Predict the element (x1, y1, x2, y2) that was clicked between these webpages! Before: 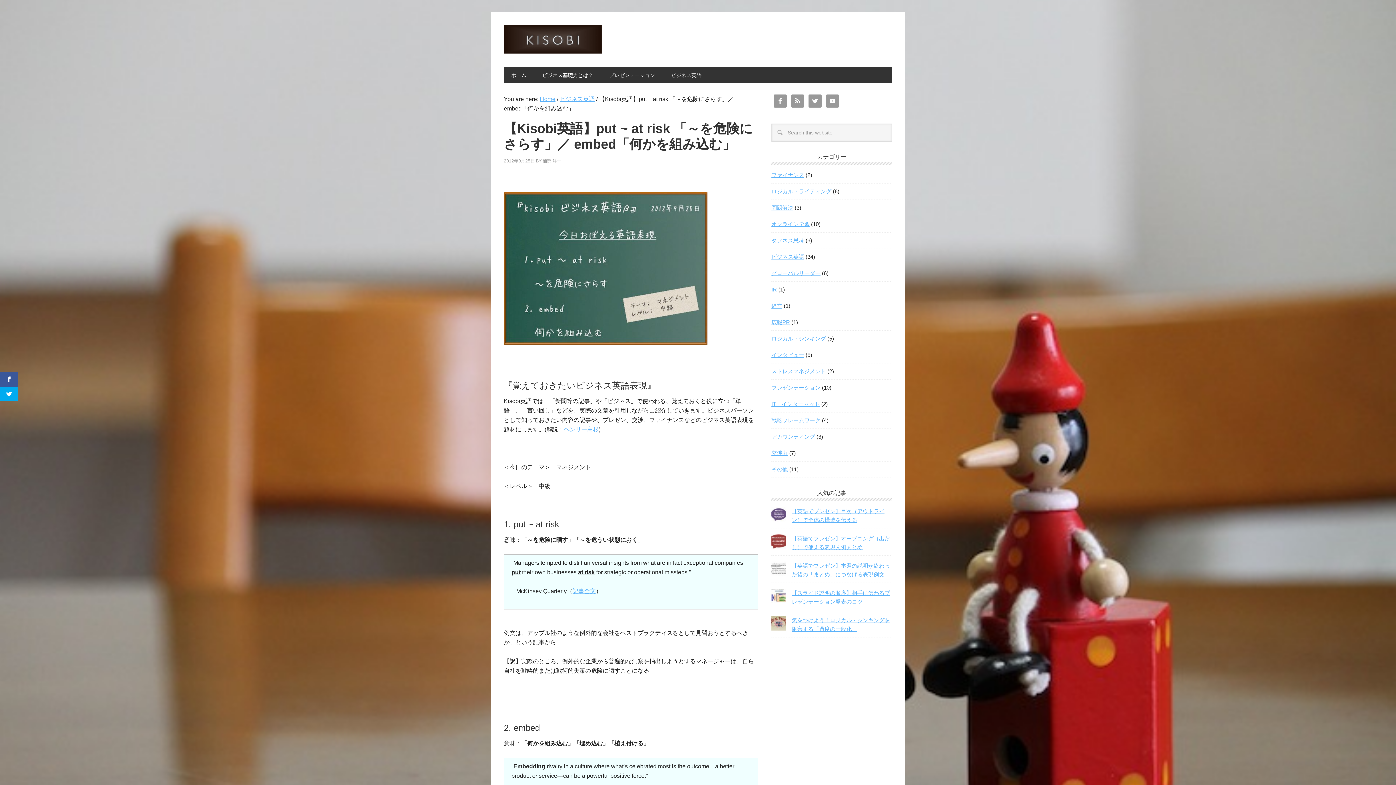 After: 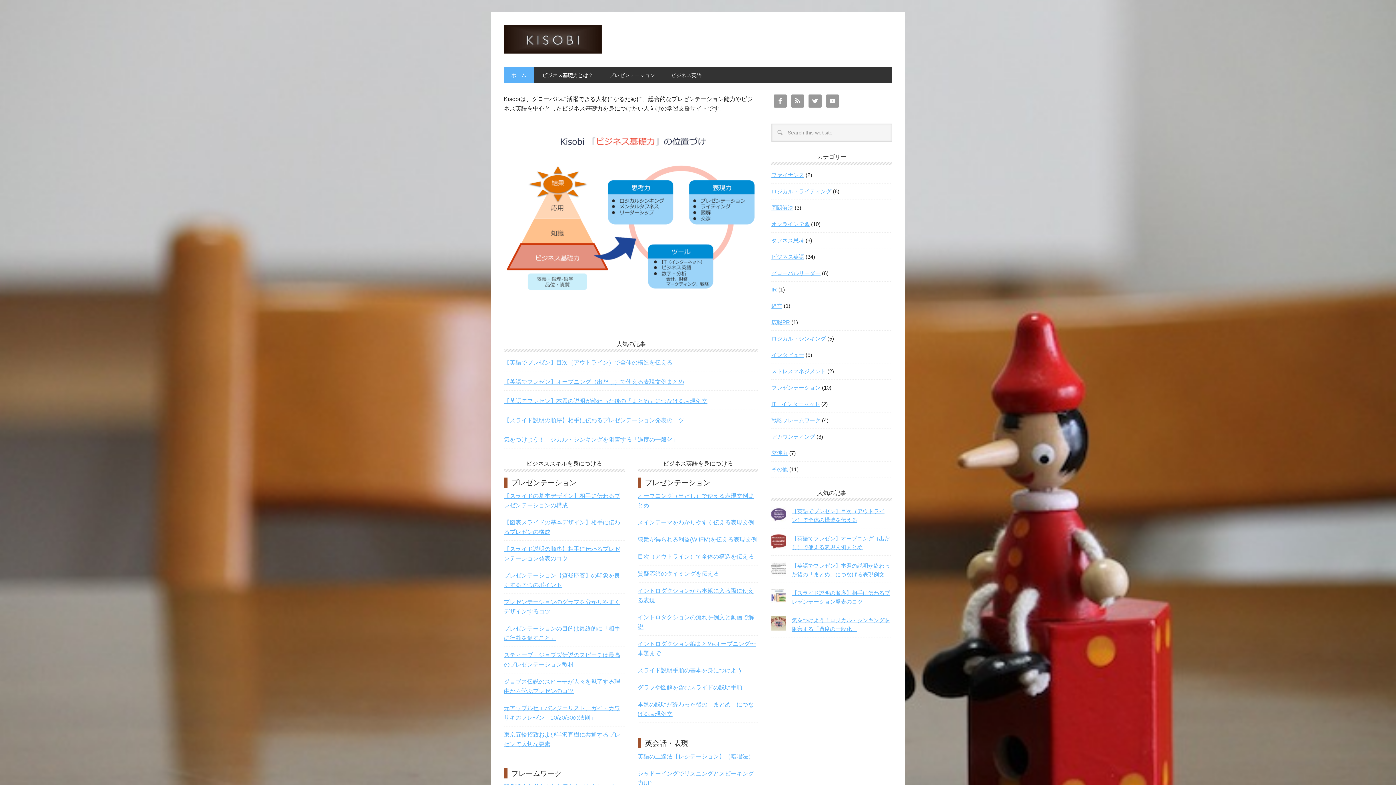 Action: bbox: (540, 96, 555, 102) label: Home